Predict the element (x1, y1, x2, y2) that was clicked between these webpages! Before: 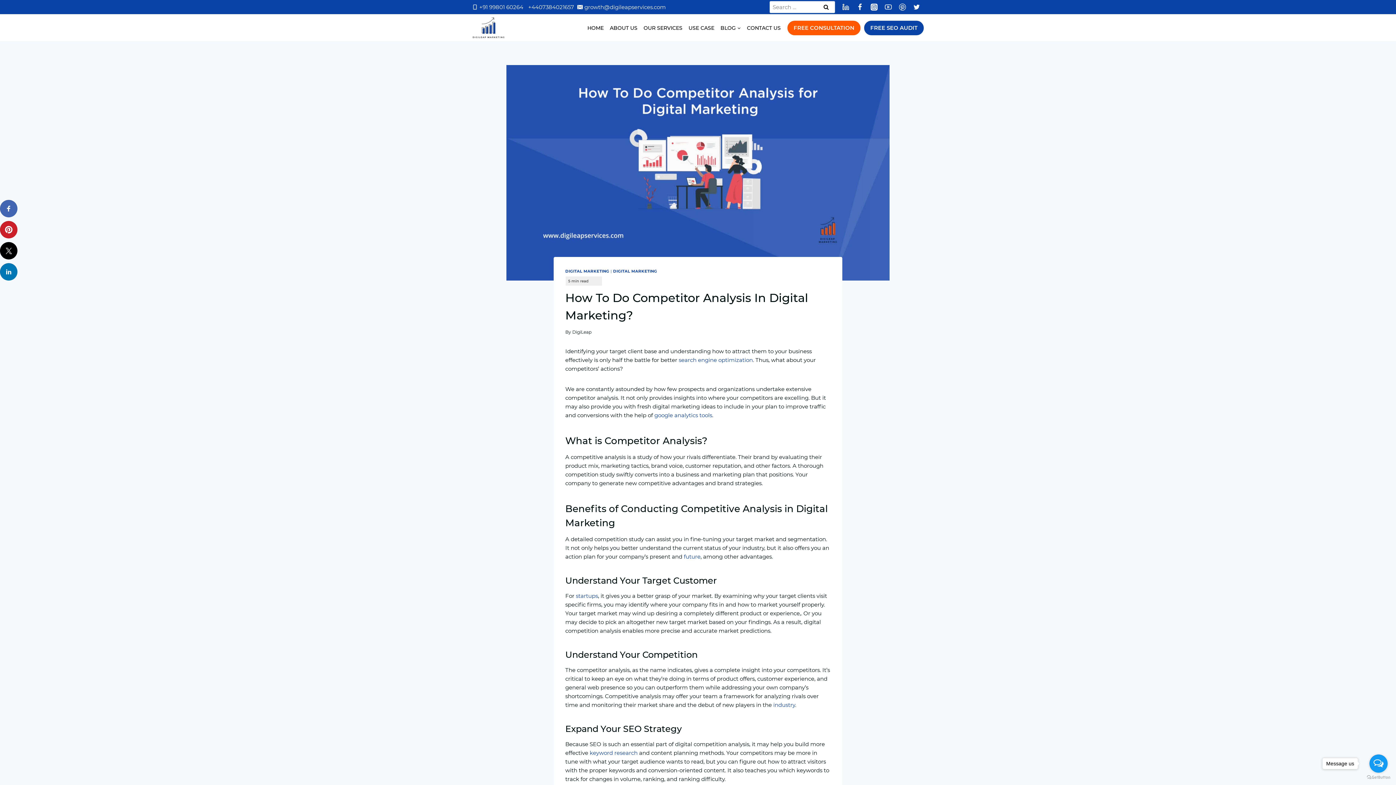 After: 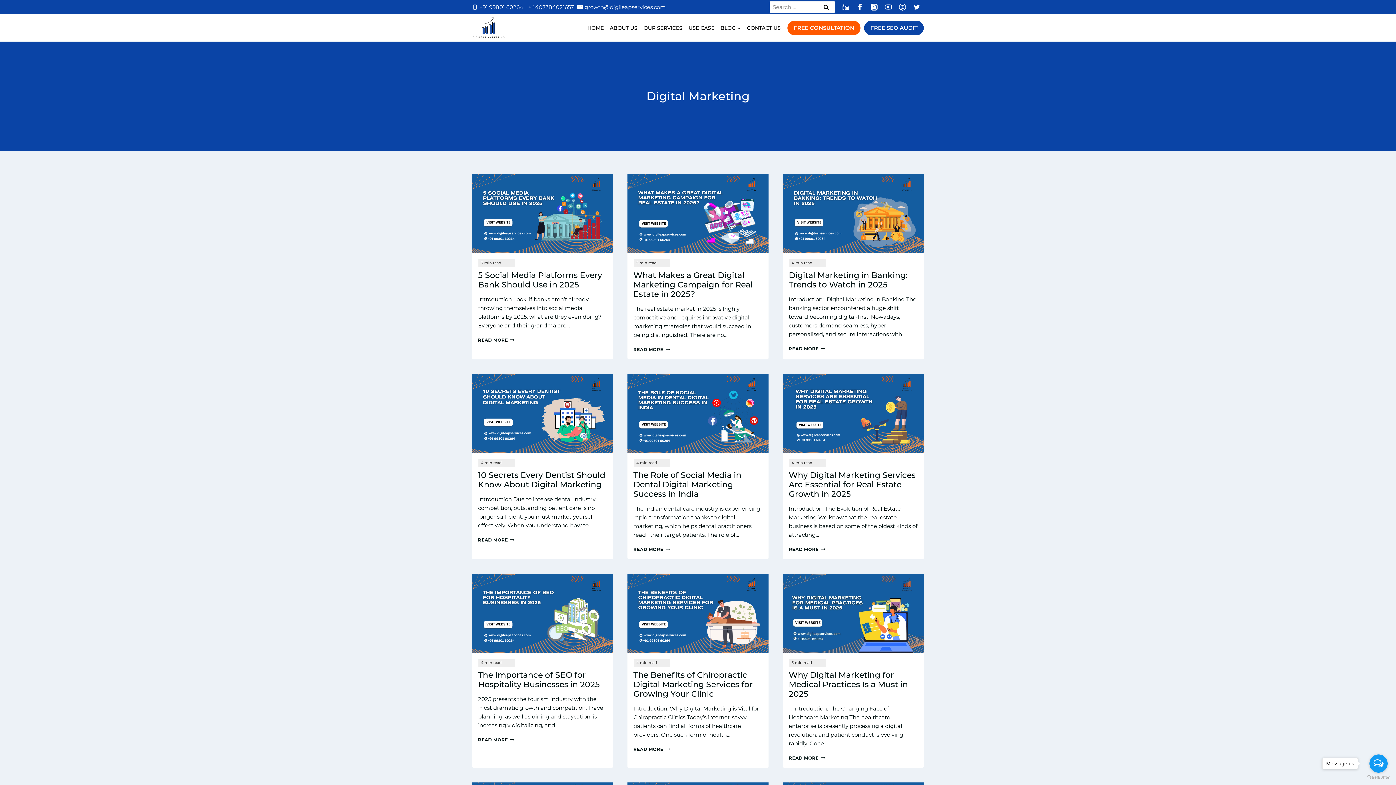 Action: label: DIGITAL MARKETING bbox: (613, 269, 657, 273)